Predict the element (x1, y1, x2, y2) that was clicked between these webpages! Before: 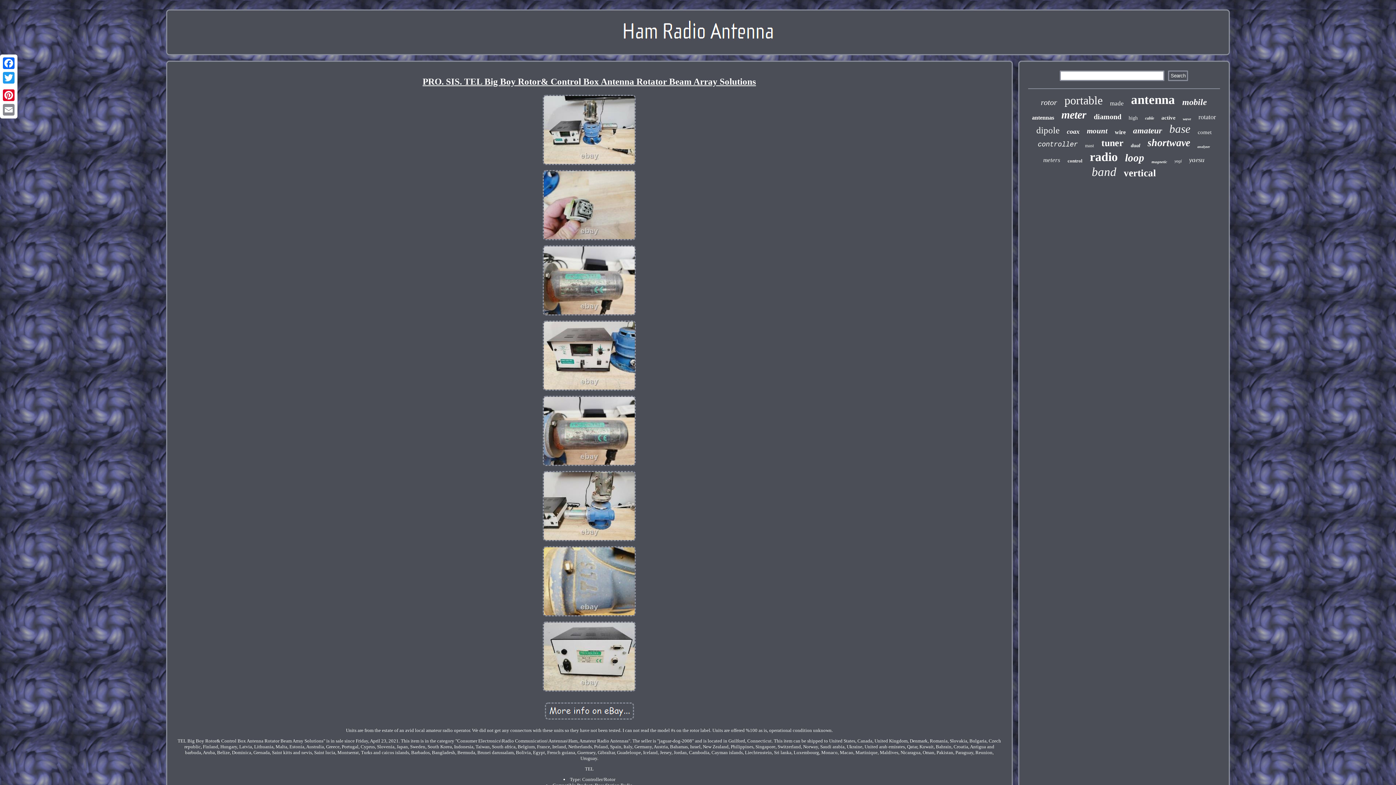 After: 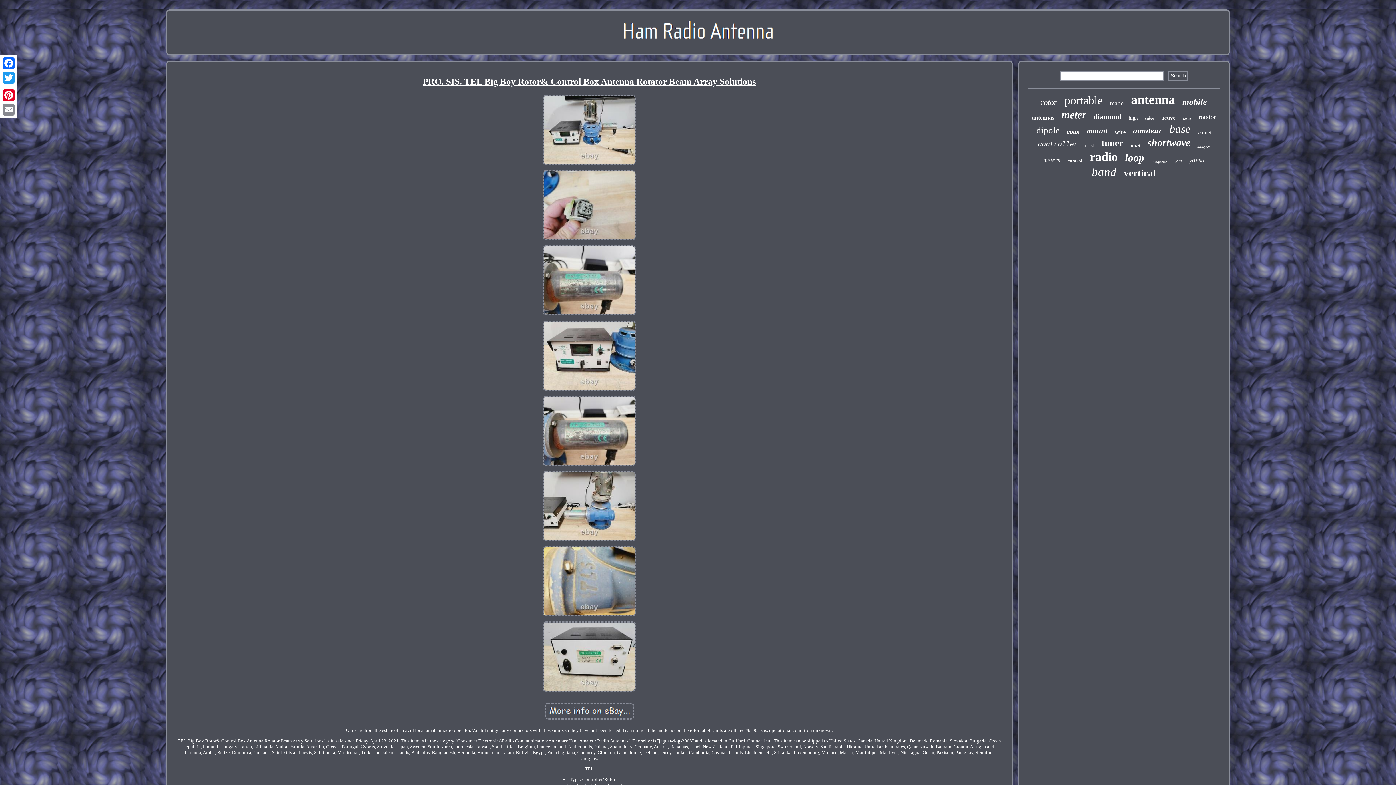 Action: bbox: (175, 76, 1003, 86) label: PRO. SIS. TEL Big Boy Rotor& Control Box Antenna Rotator Beam Array Solutions